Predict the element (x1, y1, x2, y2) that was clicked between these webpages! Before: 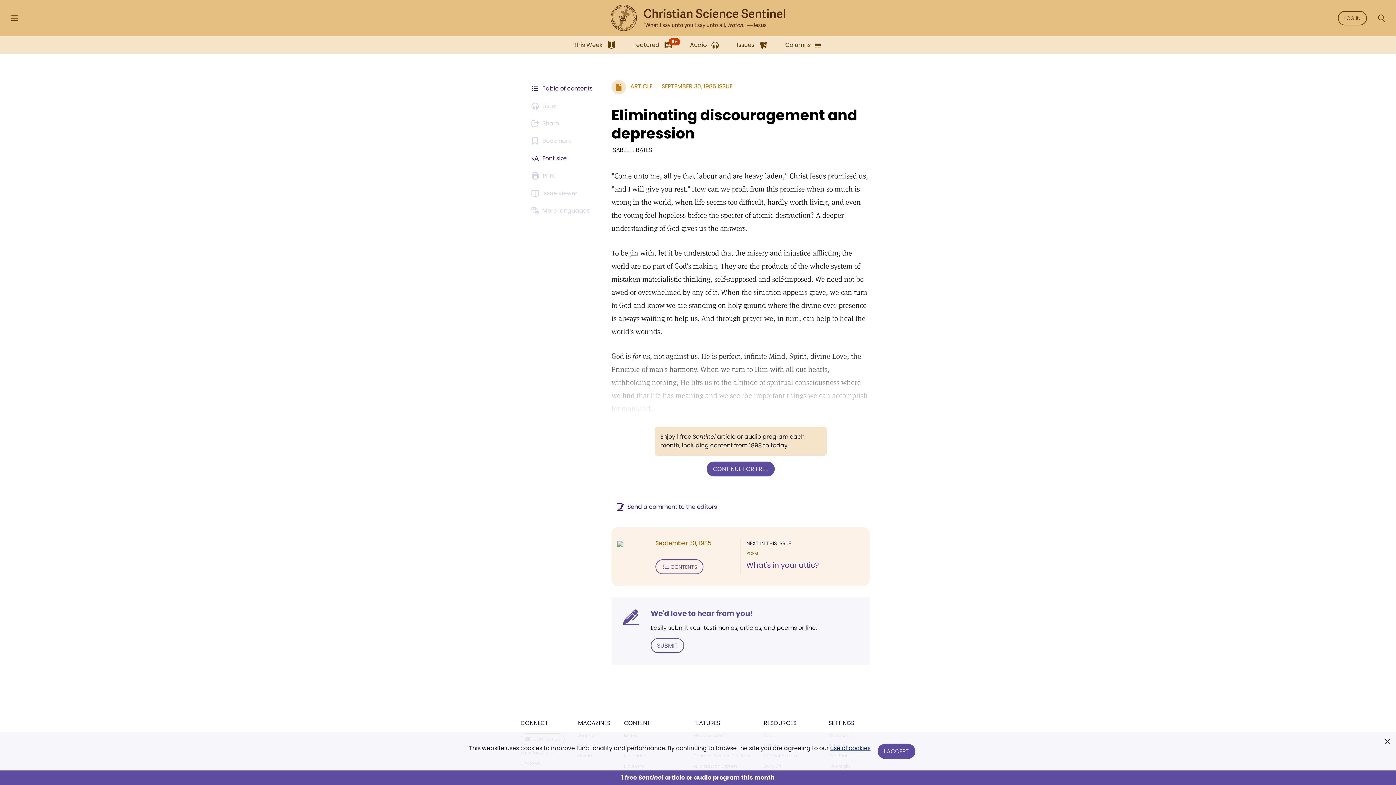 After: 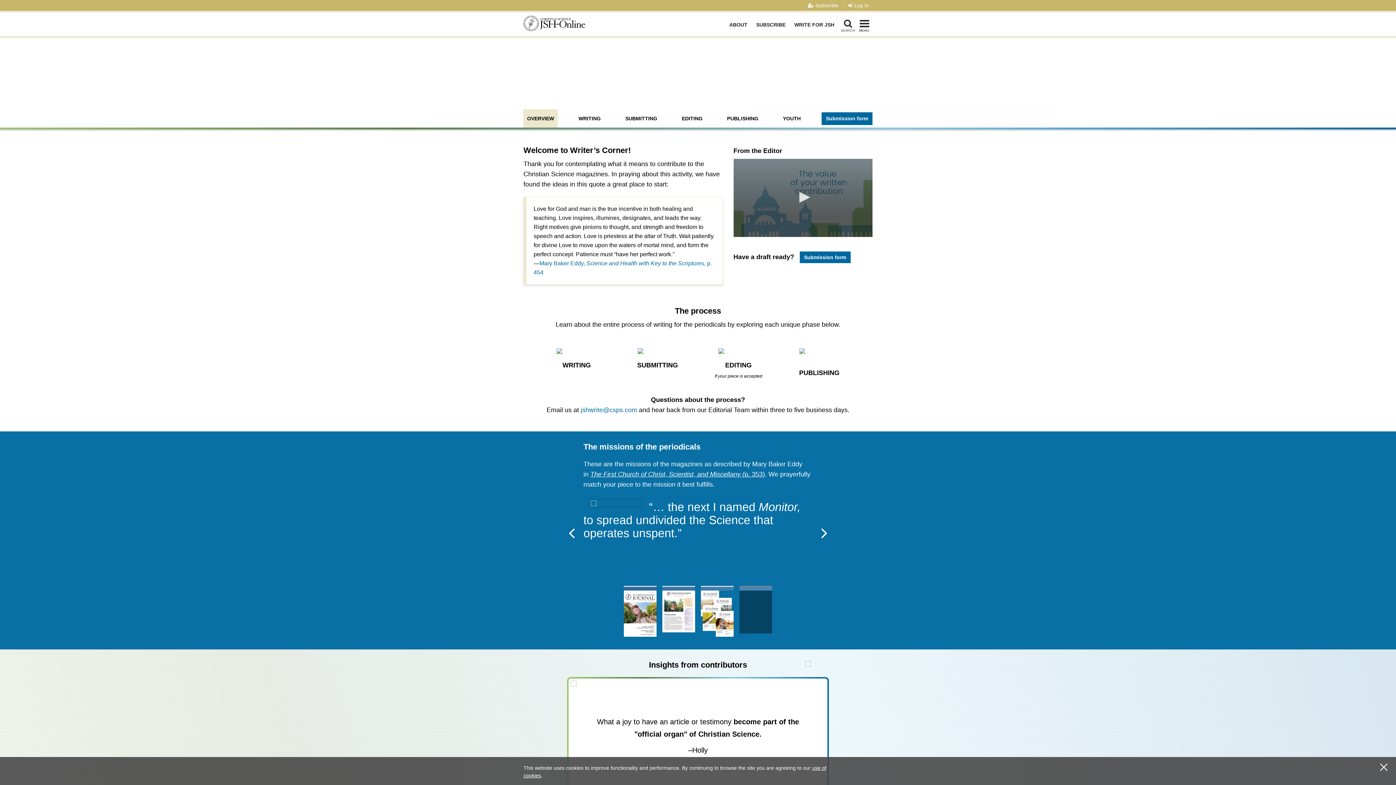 Action: bbox: (650, 638, 684, 653) label: SUBMIT